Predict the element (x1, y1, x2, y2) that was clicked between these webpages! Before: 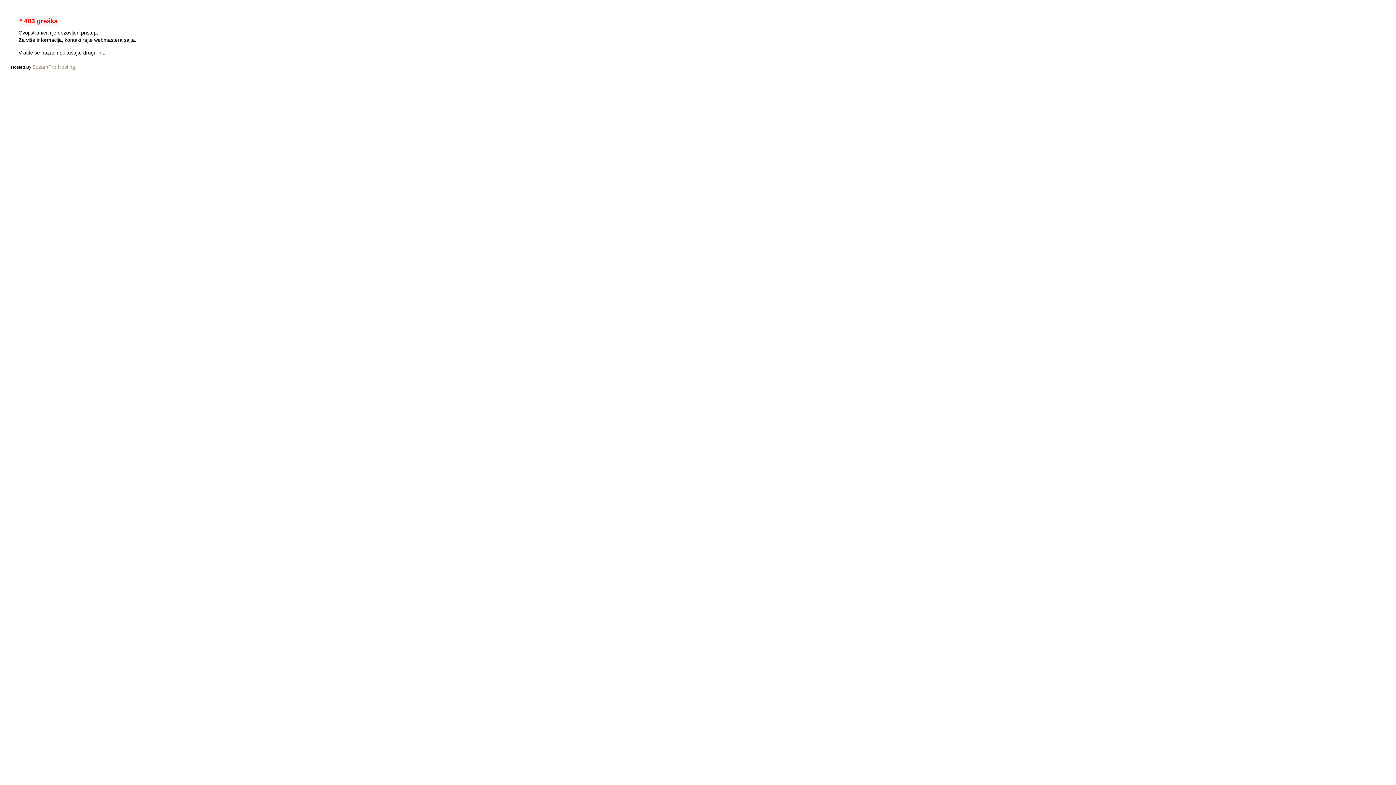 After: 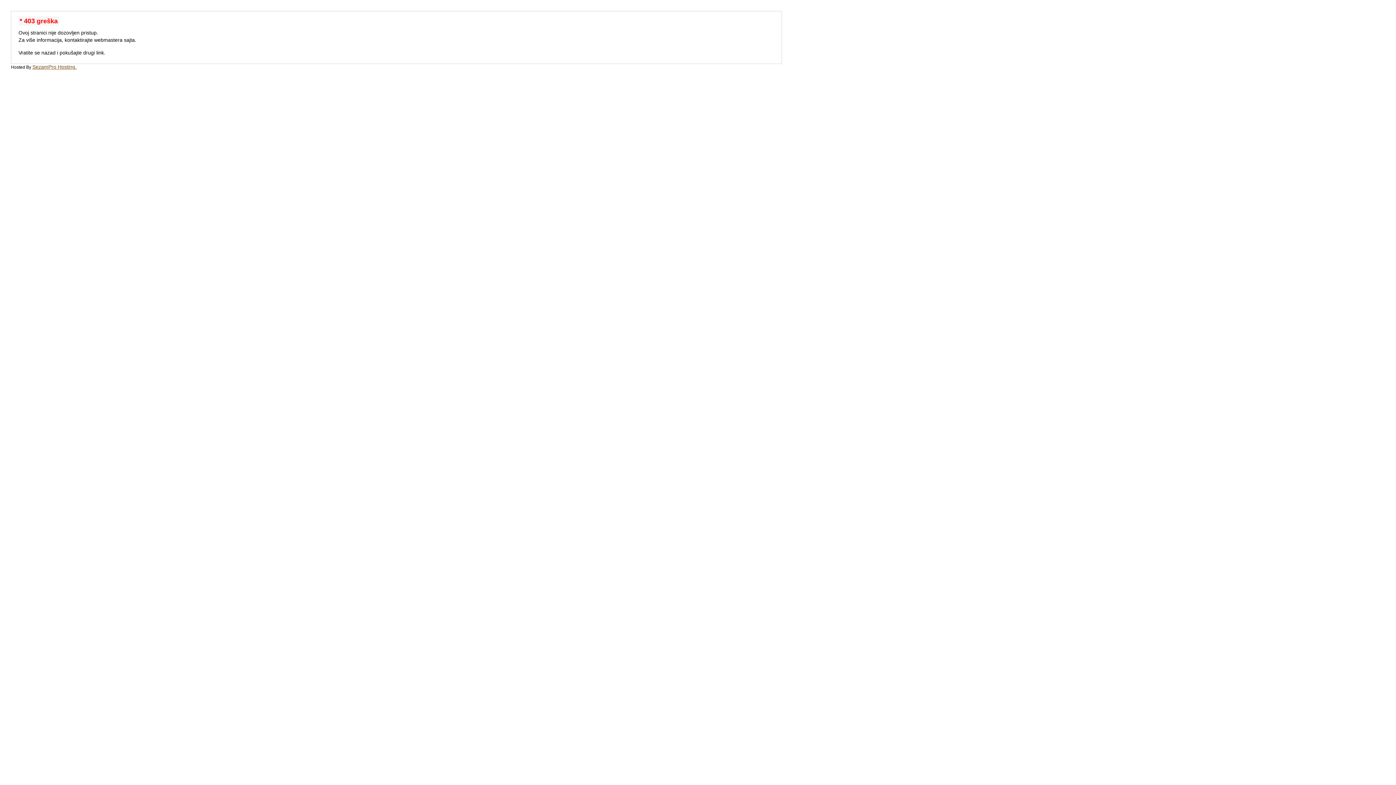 Action: bbox: (32, 64, 76, 69) label: SezamPro Hosting.